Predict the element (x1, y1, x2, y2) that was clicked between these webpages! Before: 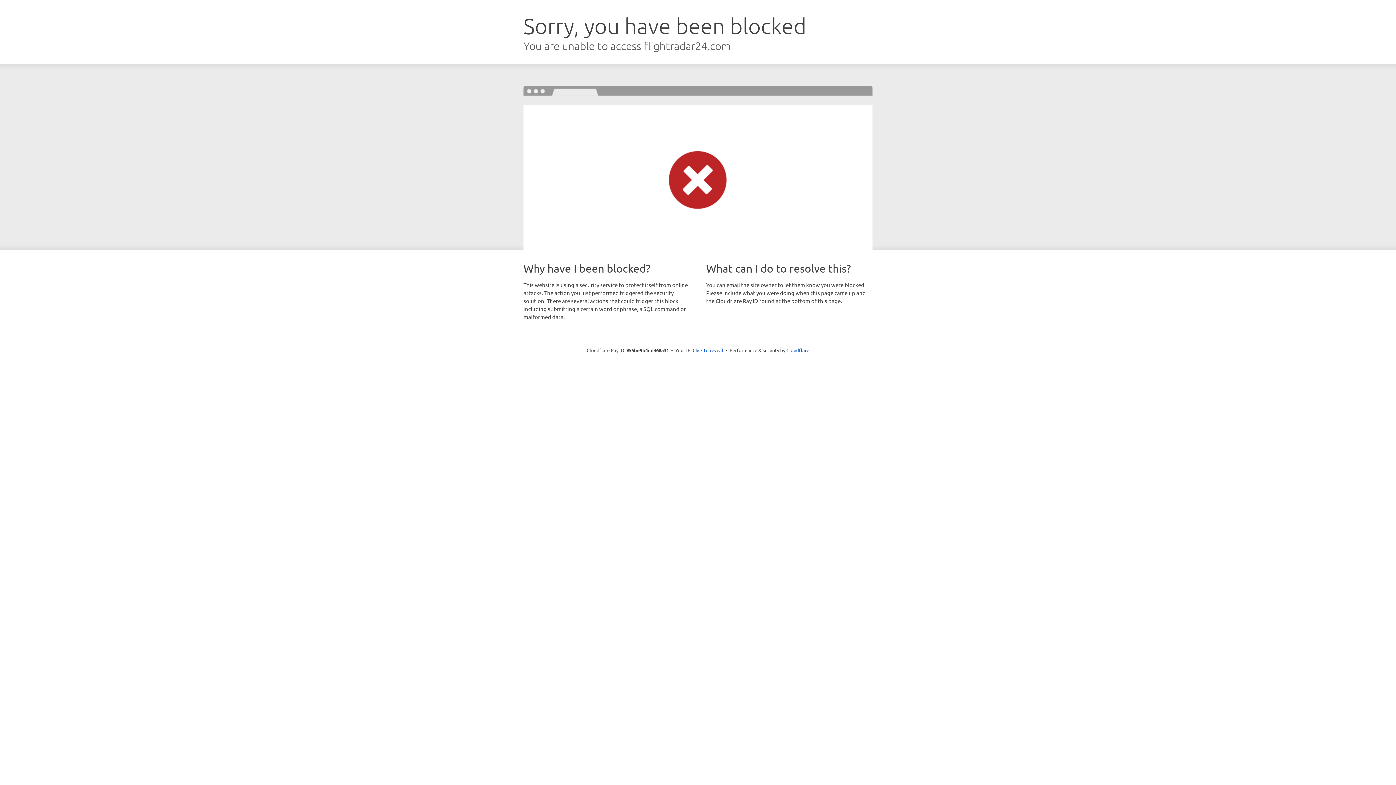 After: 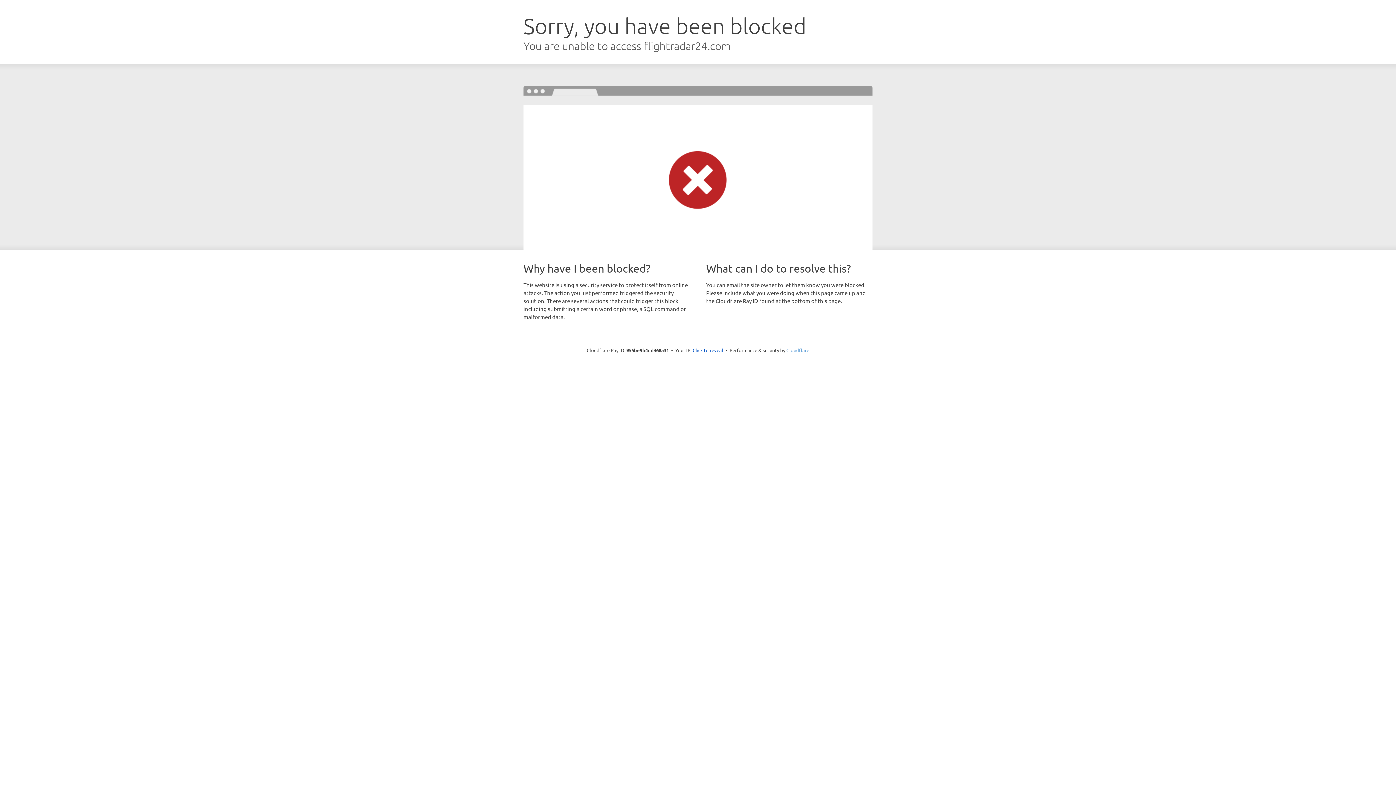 Action: label: Cloudflare bbox: (786, 347, 809, 353)